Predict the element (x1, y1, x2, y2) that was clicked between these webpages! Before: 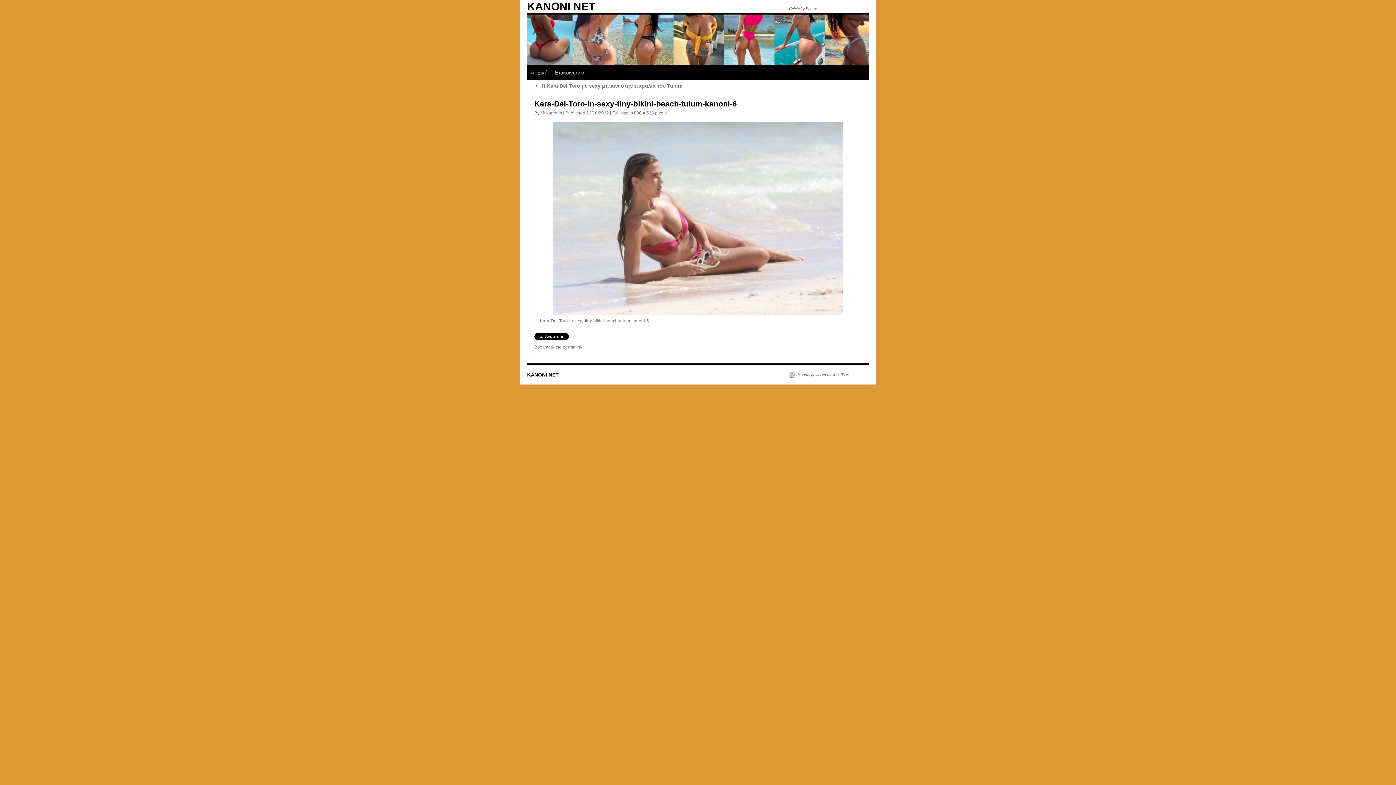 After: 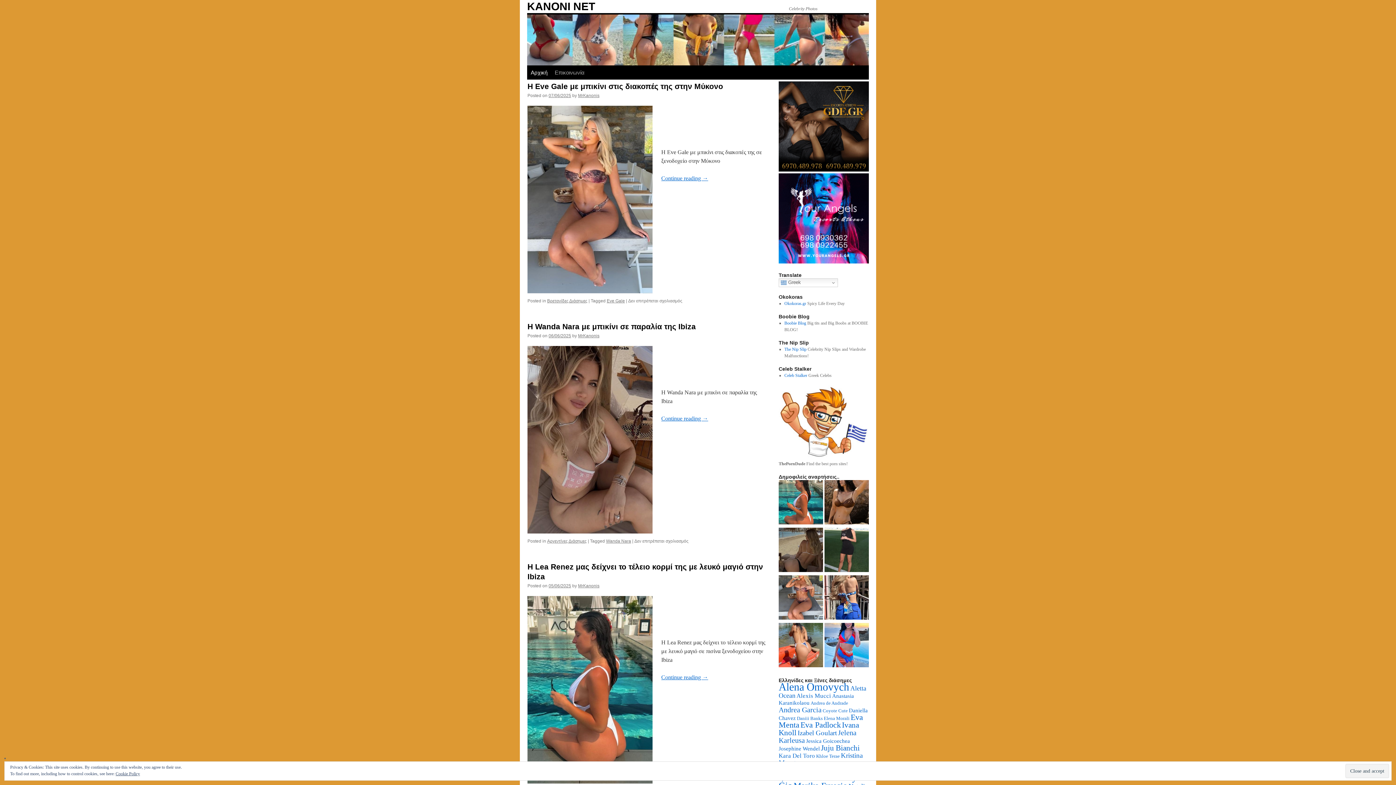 Action: label: KANONI NET bbox: (527, 372, 558, 377)